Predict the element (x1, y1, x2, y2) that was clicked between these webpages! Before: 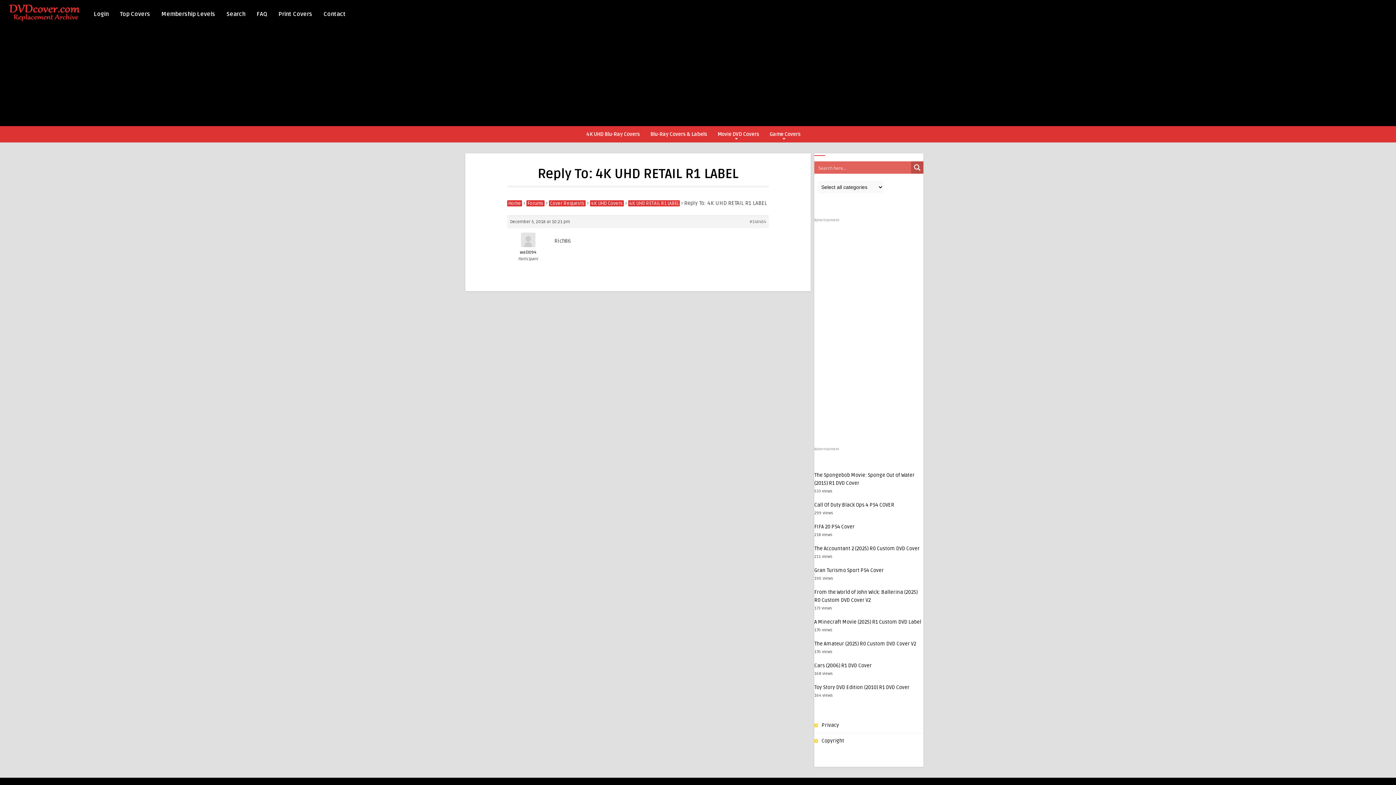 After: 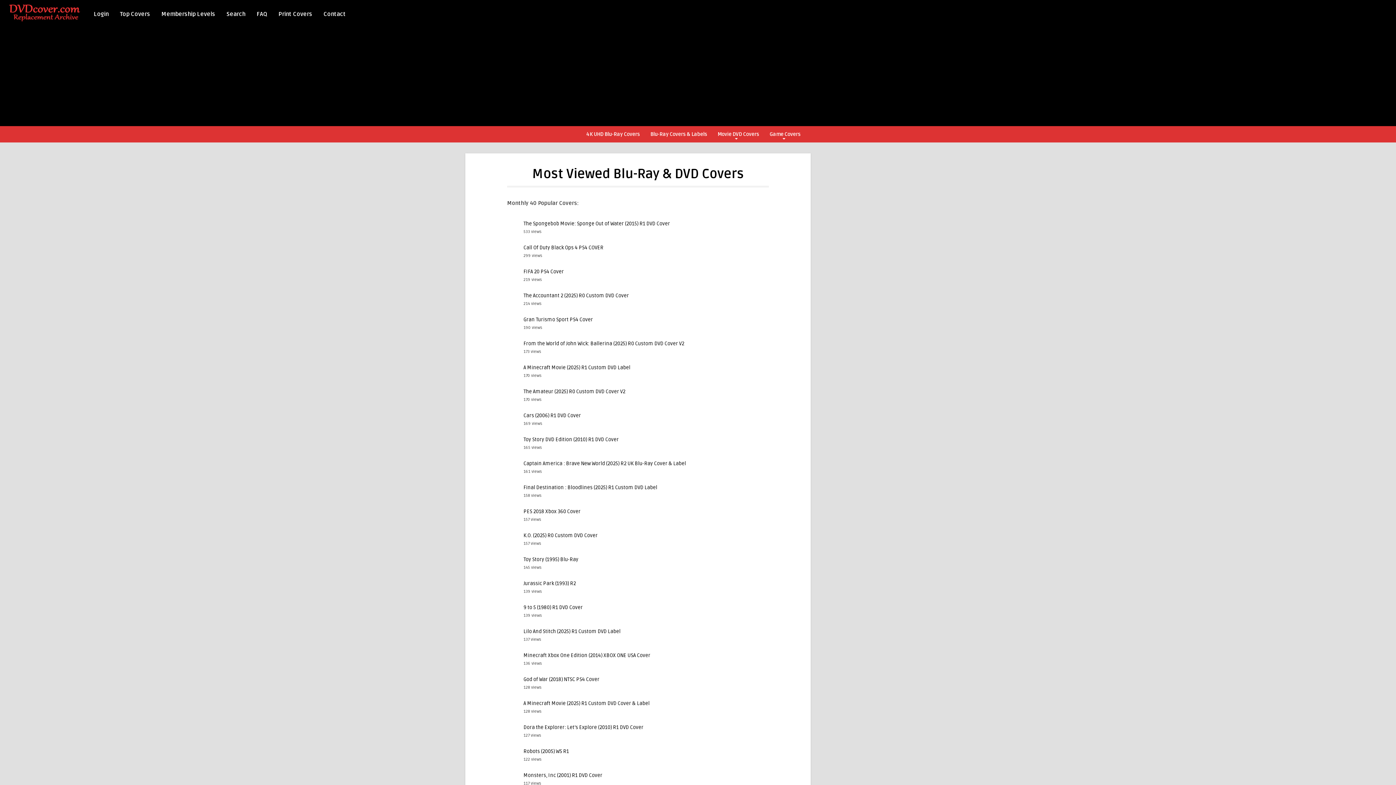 Action: bbox: (117, 5, 153, 21) label: Top Covers